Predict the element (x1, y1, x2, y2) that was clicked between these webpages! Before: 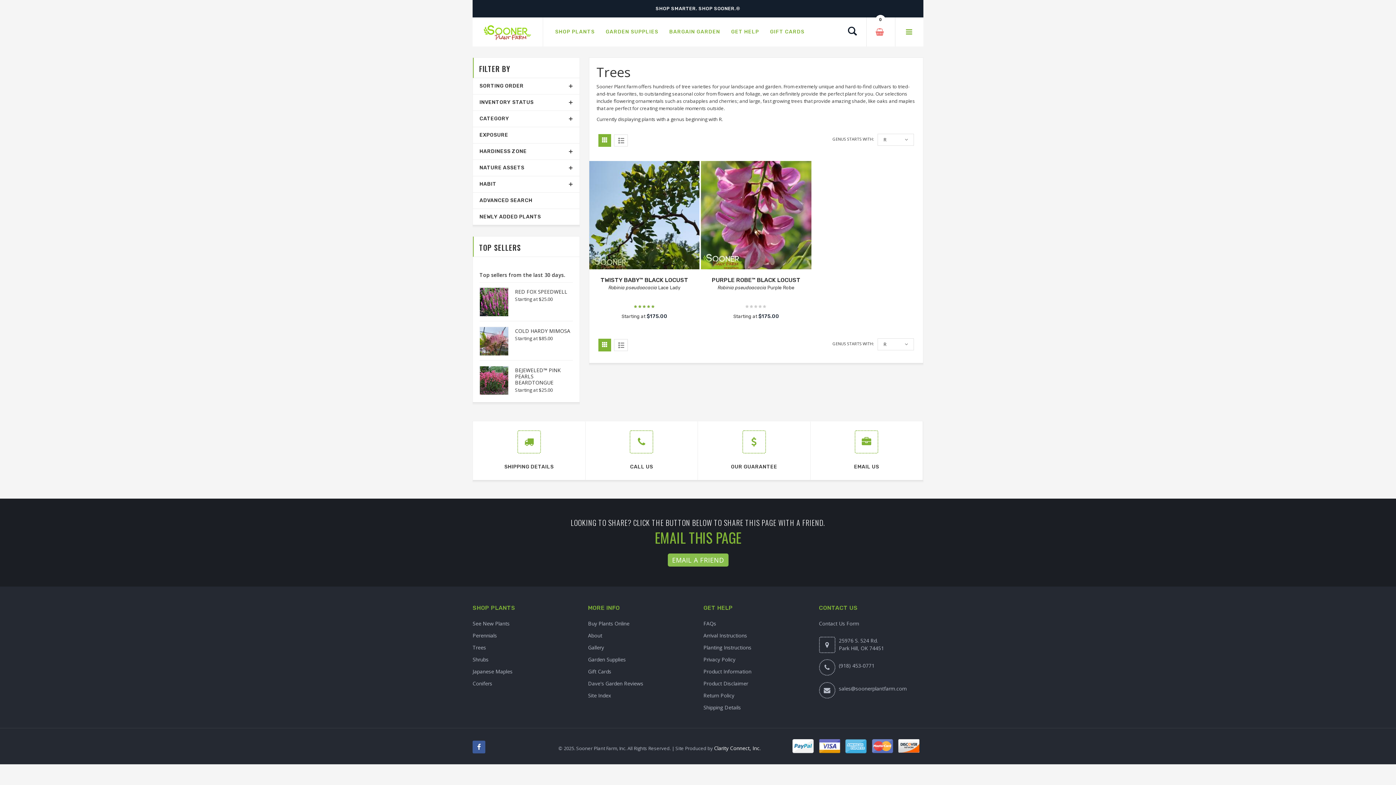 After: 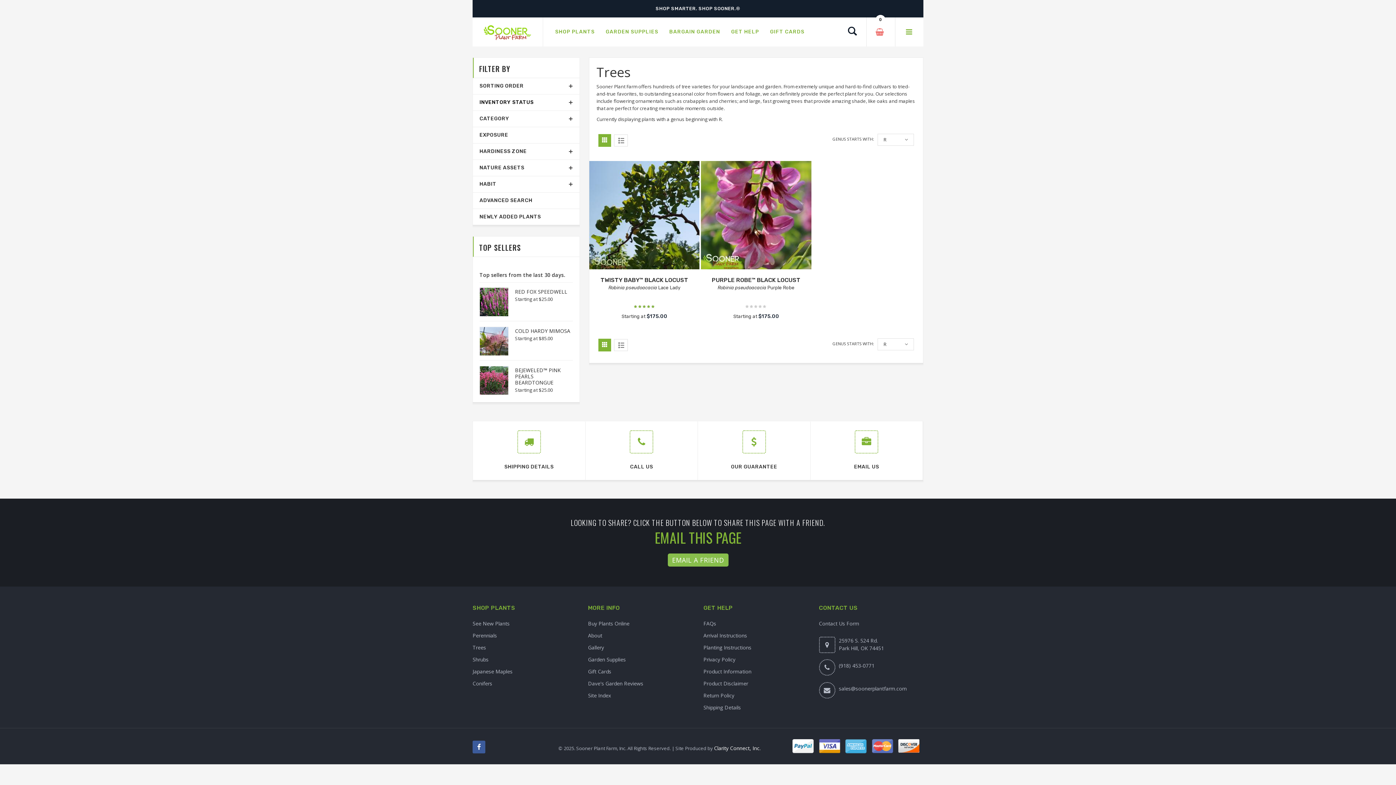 Action: label: INVENTORY STATUS bbox: (479, 94, 573, 110)